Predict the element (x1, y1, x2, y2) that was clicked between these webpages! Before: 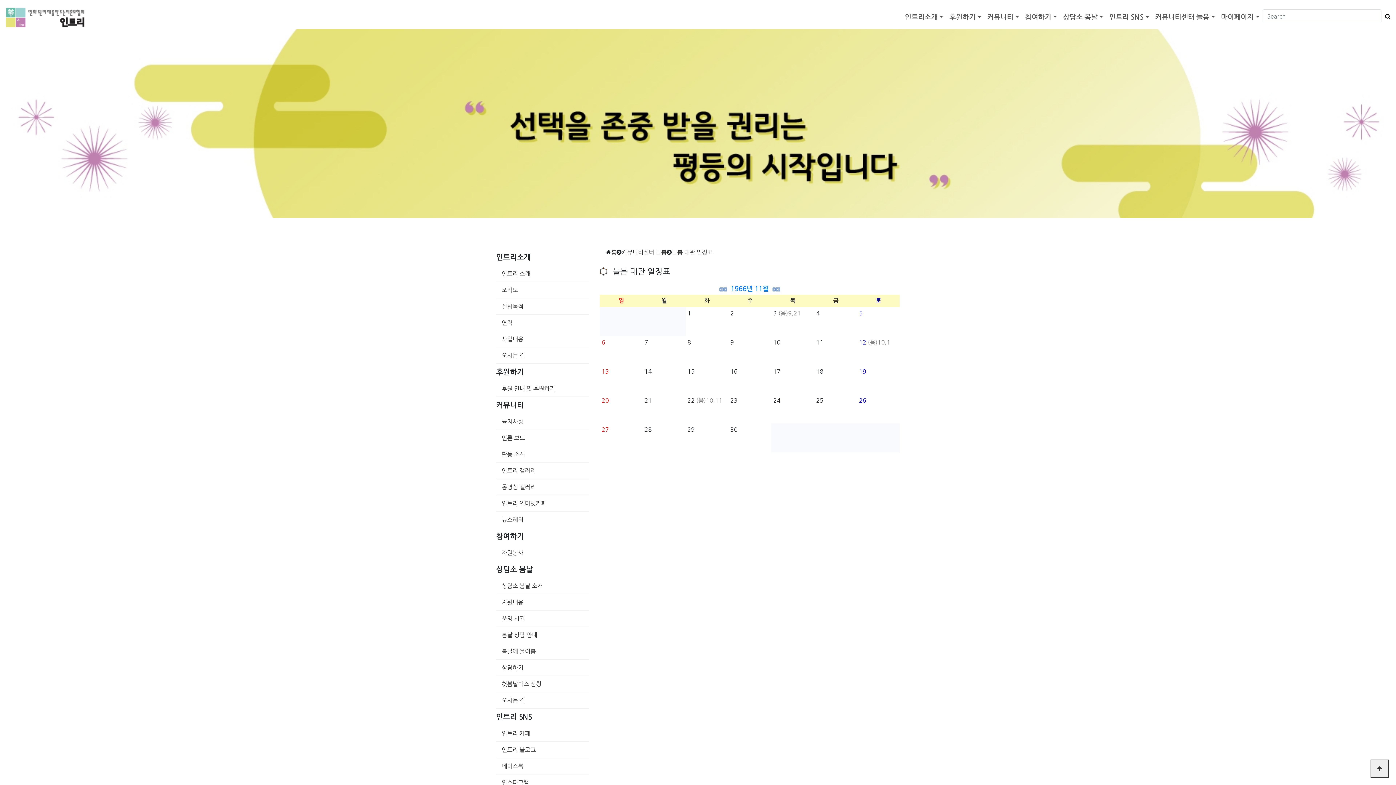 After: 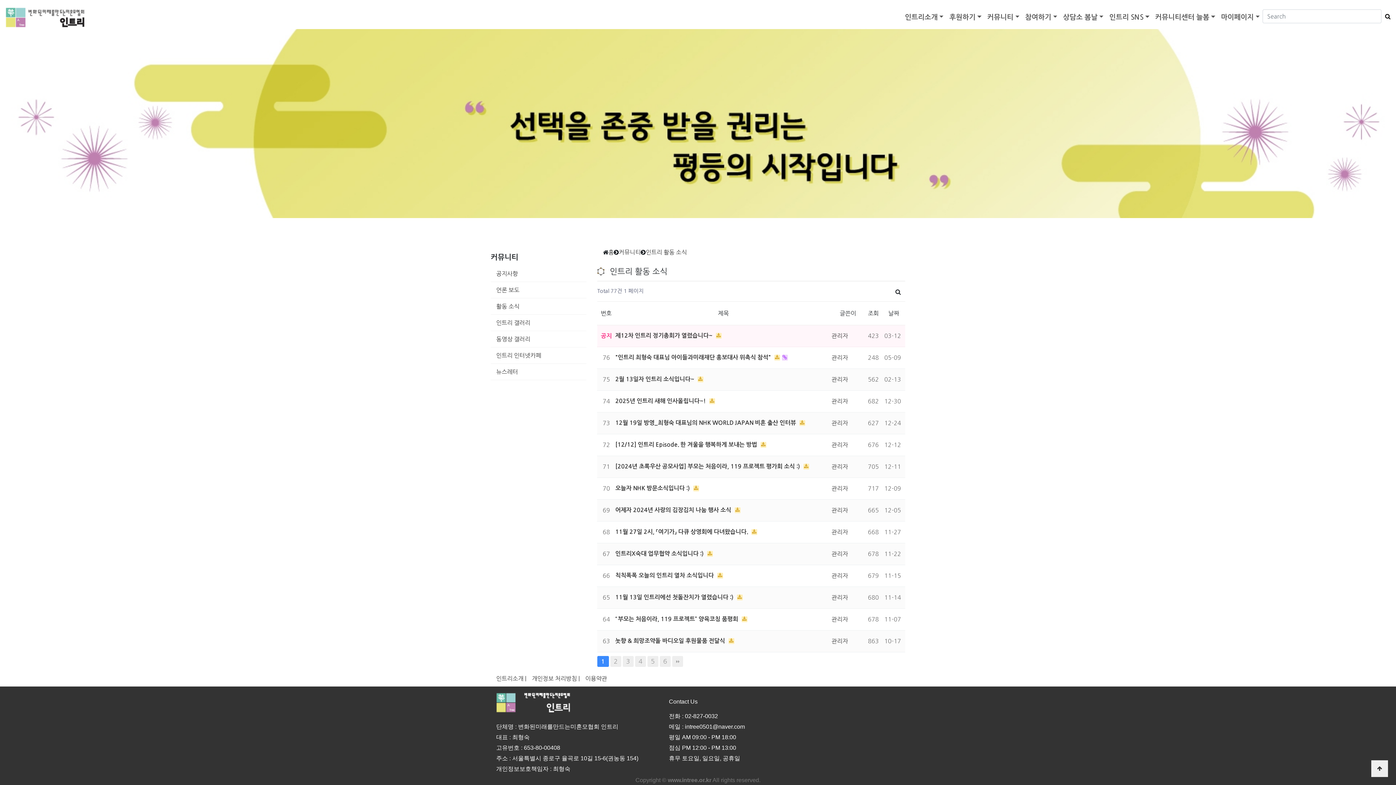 Action: bbox: (496, 446, 530, 462) label: 활동 소식